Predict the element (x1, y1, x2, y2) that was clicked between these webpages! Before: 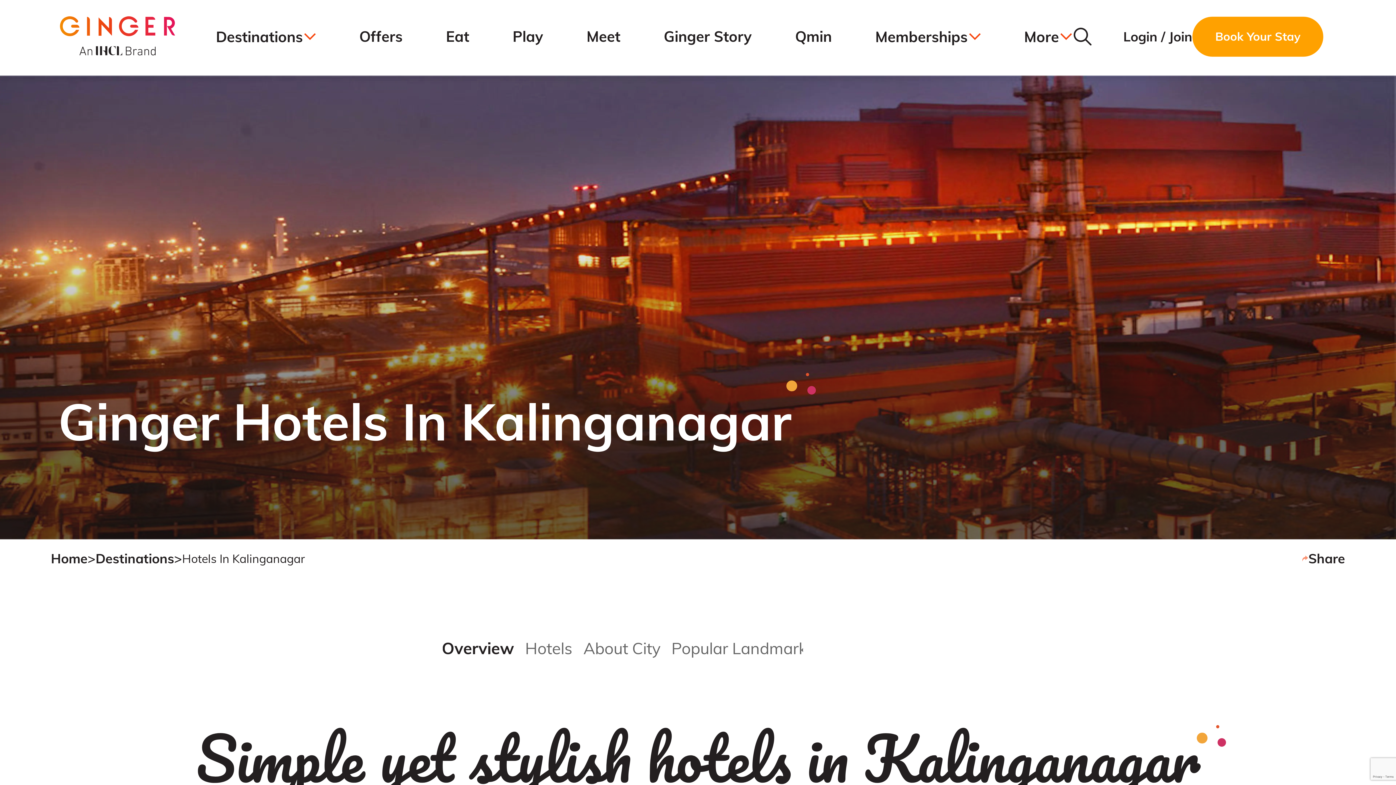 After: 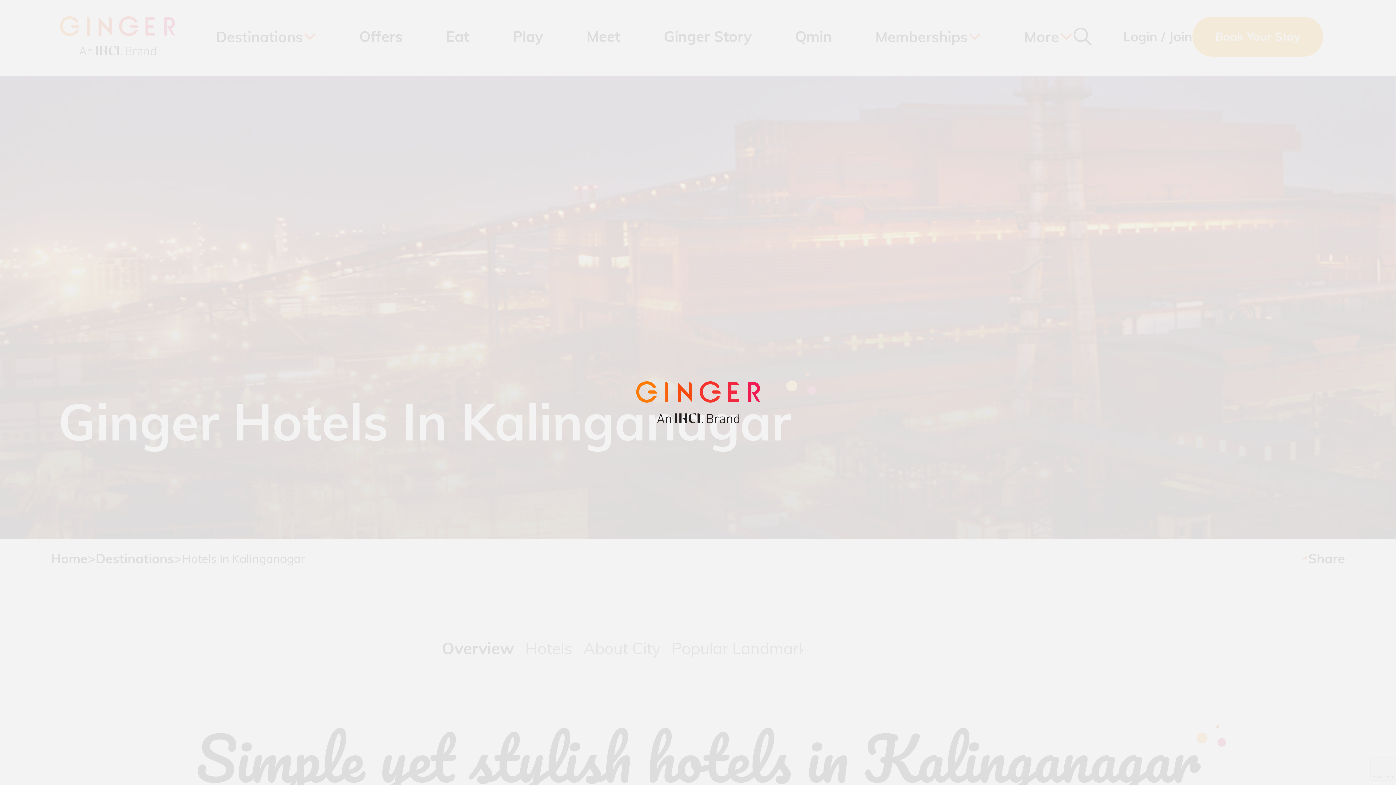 Action: label: Home bbox: (50, 550, 87, 566)